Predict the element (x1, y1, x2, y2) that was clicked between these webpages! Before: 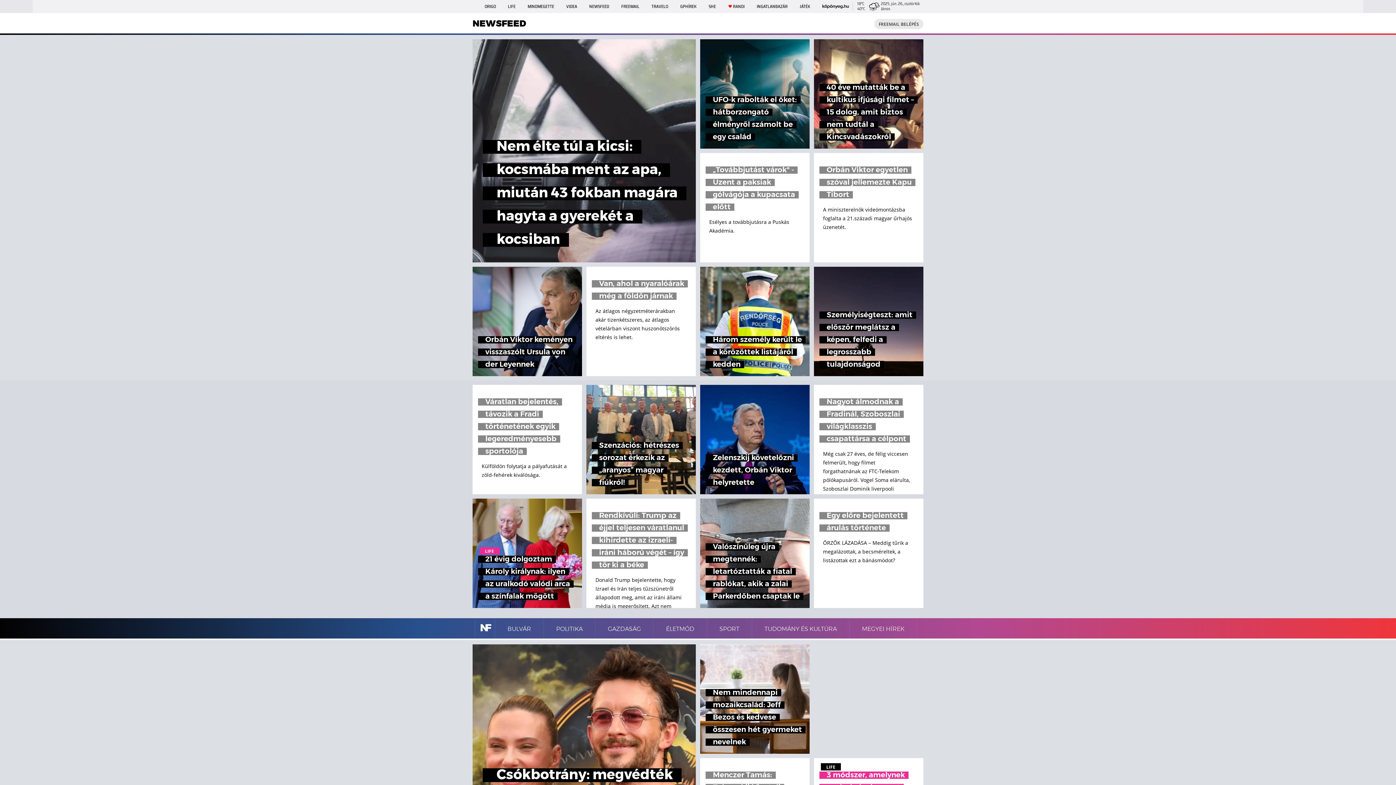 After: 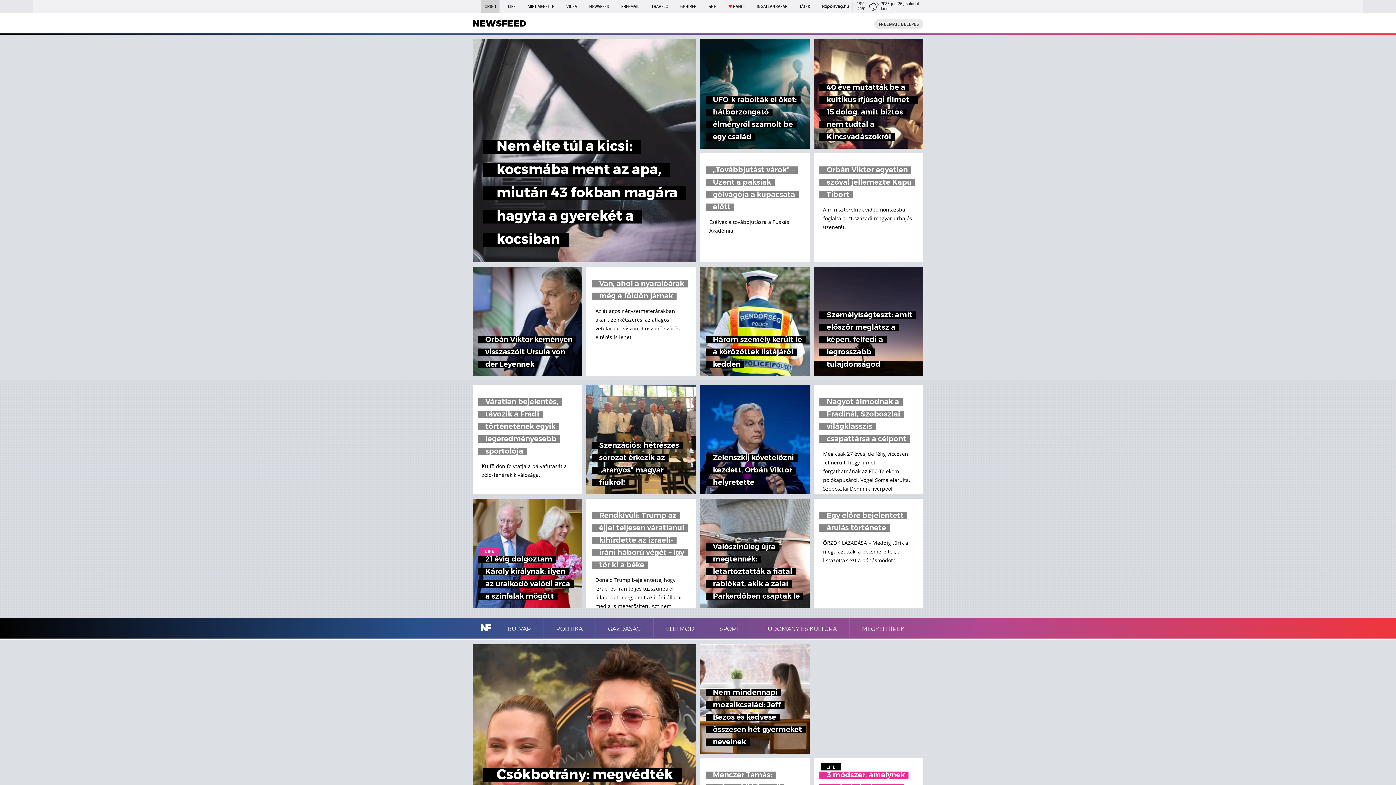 Action: label: ORIGO bbox: (481, 0, 499, 13)